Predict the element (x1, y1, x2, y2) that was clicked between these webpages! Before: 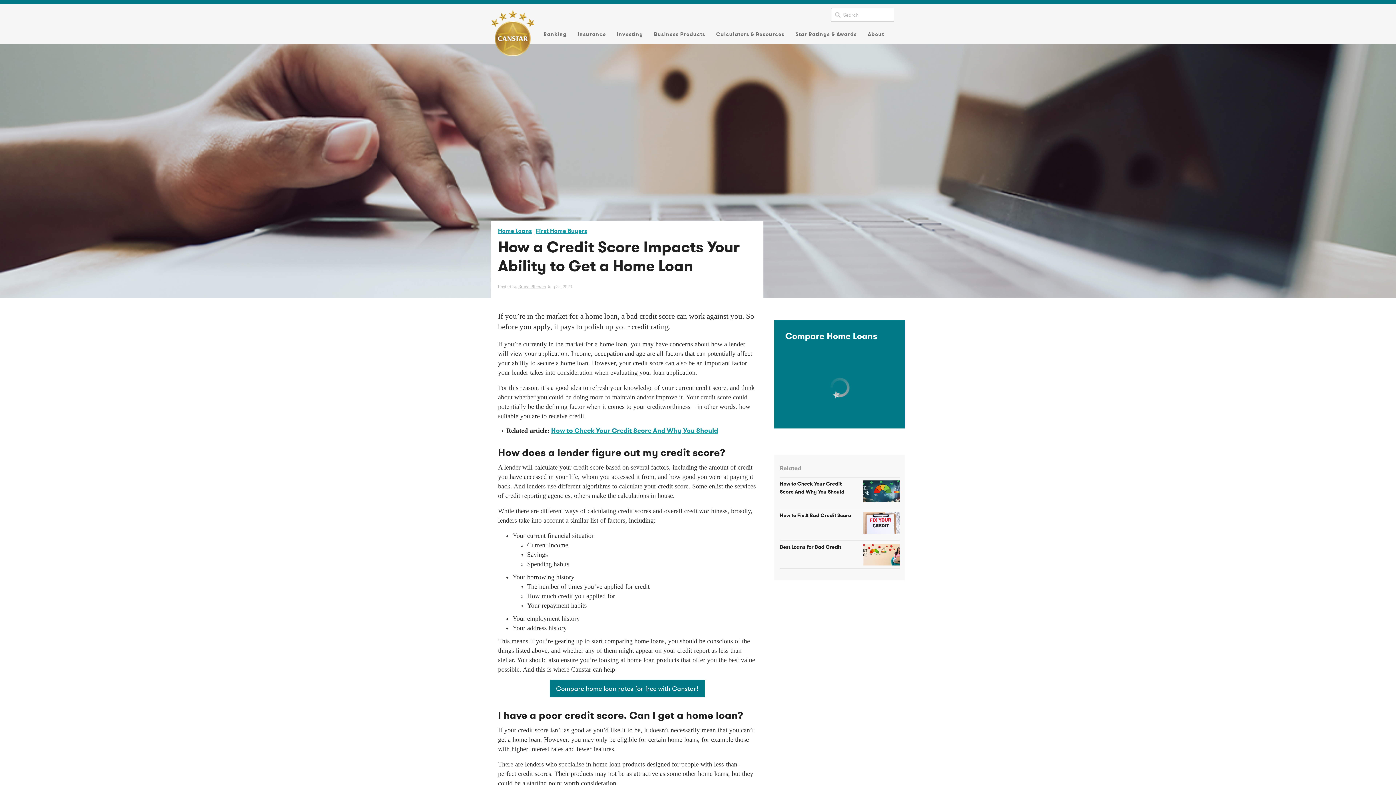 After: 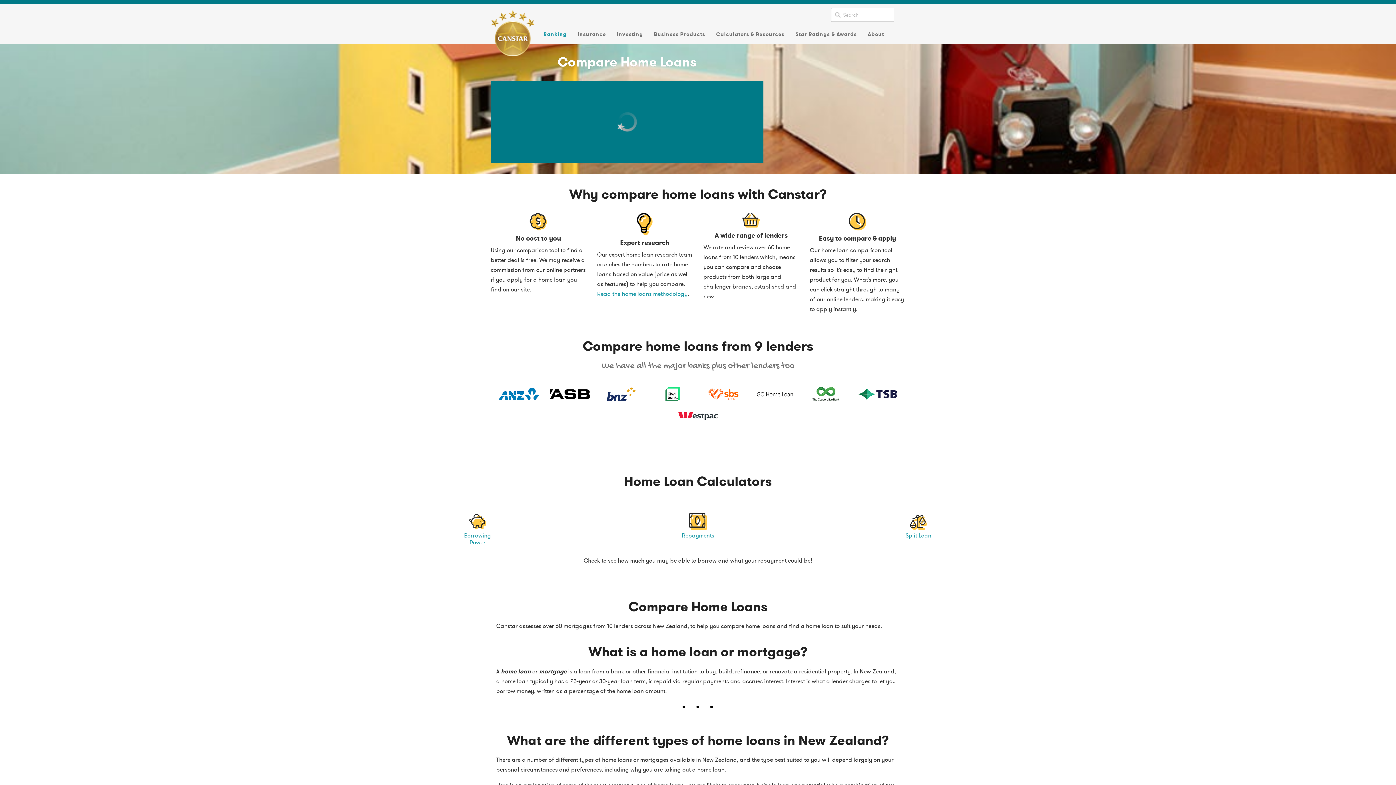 Action: bbox: (549, 687, 704, 705) label: Compare home loan rates for free with Canstar!